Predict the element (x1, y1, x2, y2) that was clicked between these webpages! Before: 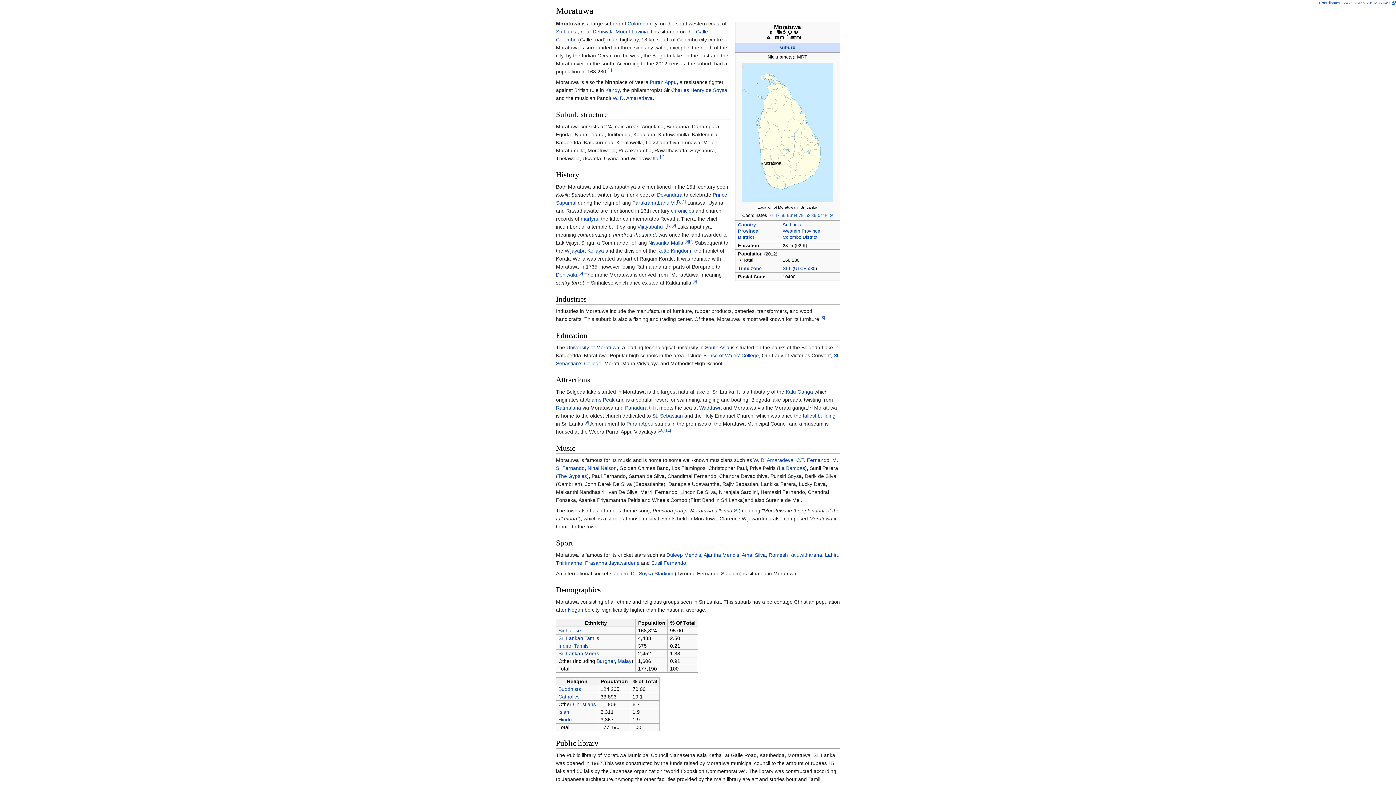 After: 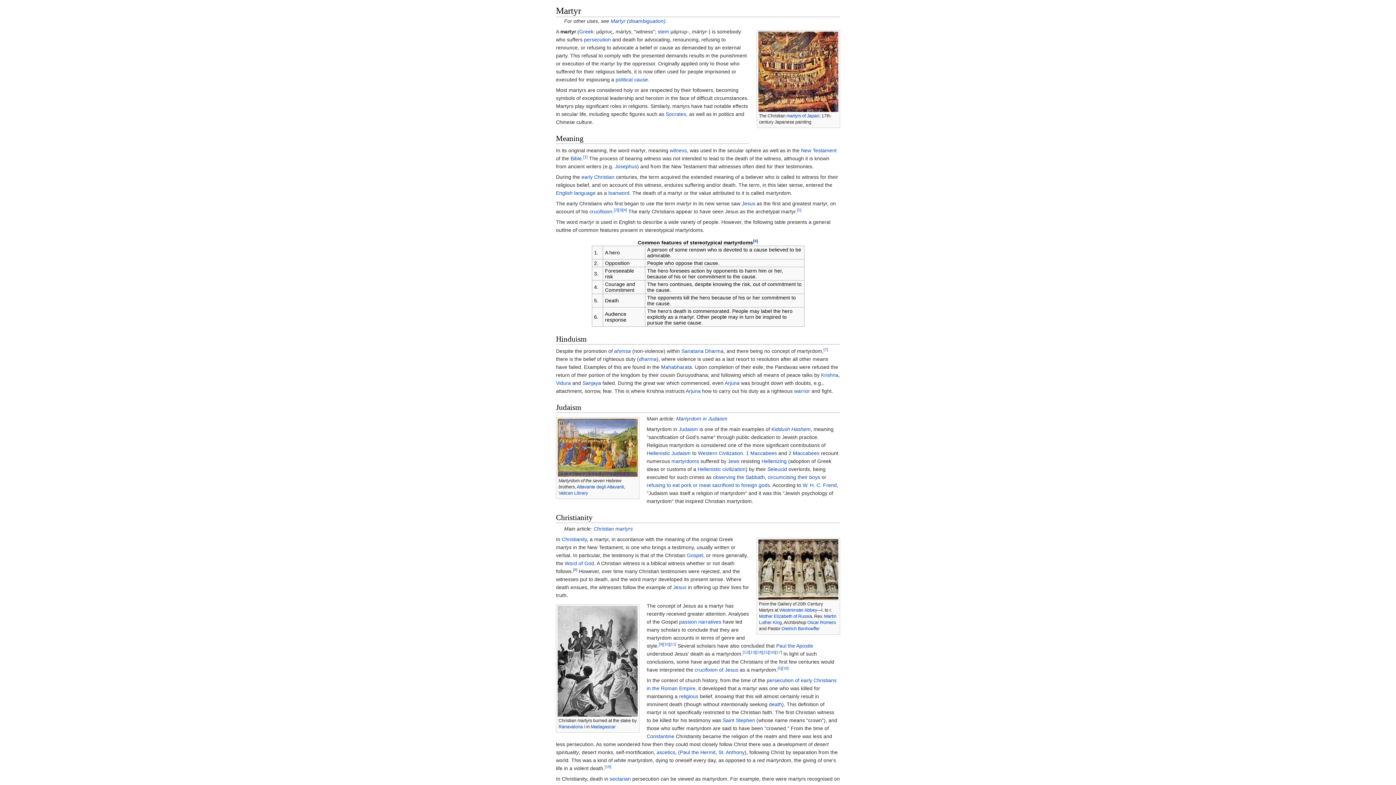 Action: bbox: (580, 216, 598, 221) label: martyrs